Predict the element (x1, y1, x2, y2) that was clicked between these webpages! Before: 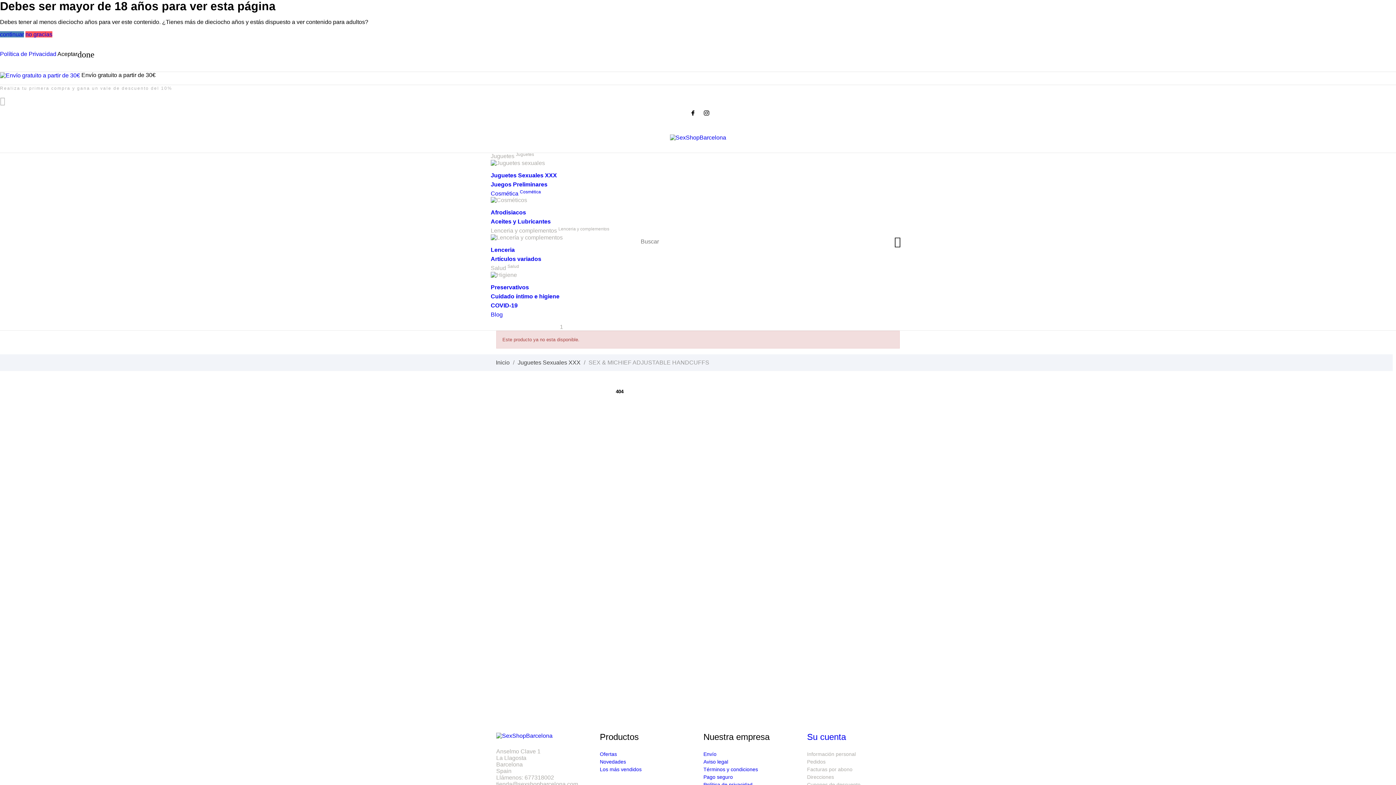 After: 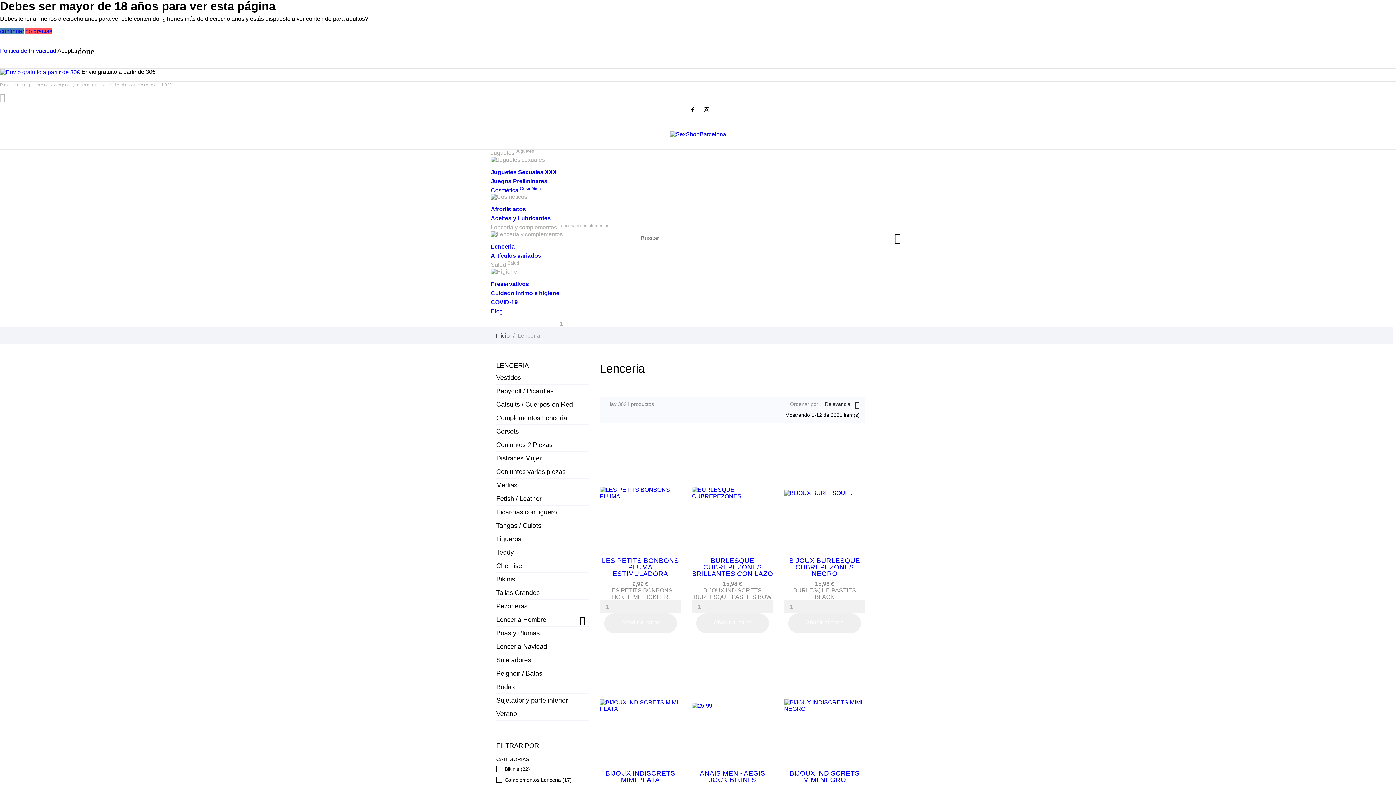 Action: label: Lenceria bbox: (490, 246, 514, 253)